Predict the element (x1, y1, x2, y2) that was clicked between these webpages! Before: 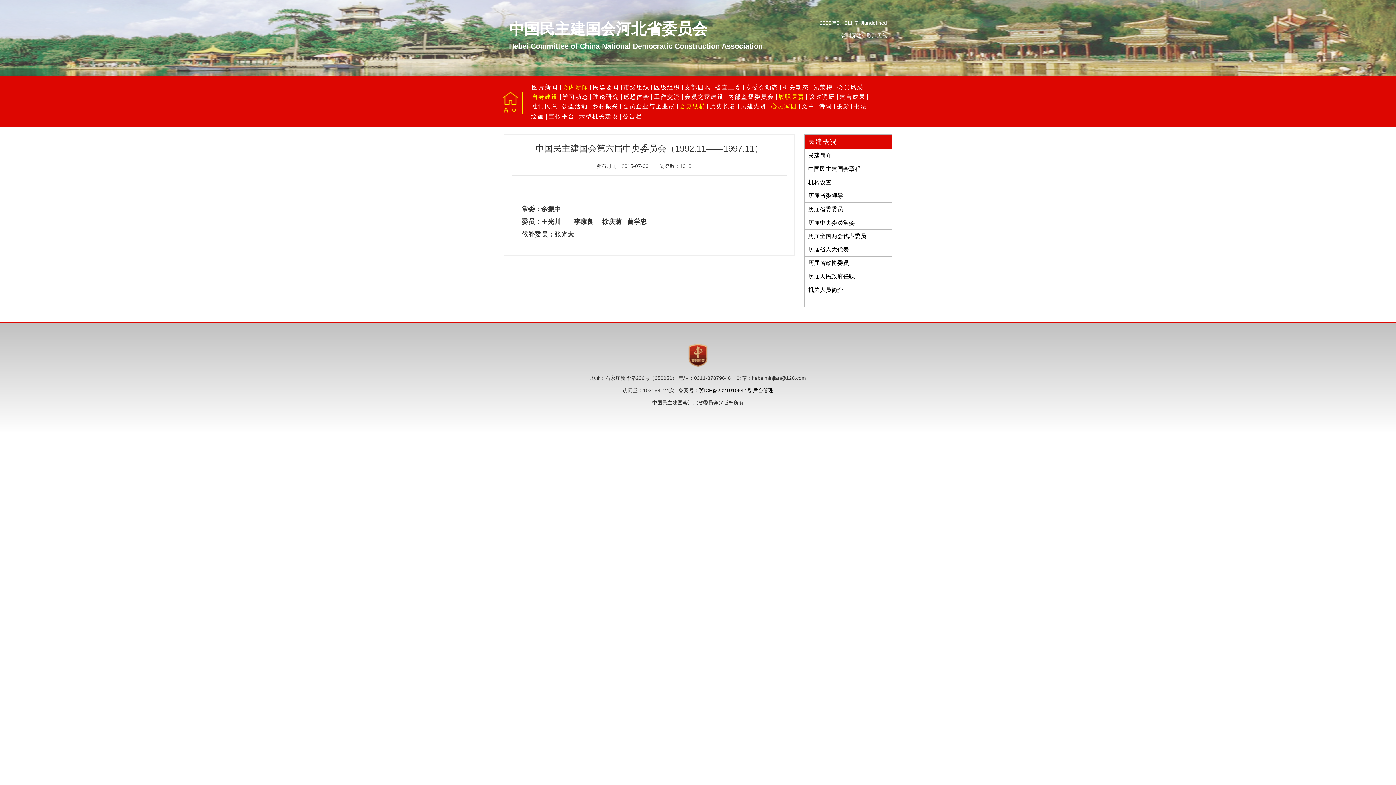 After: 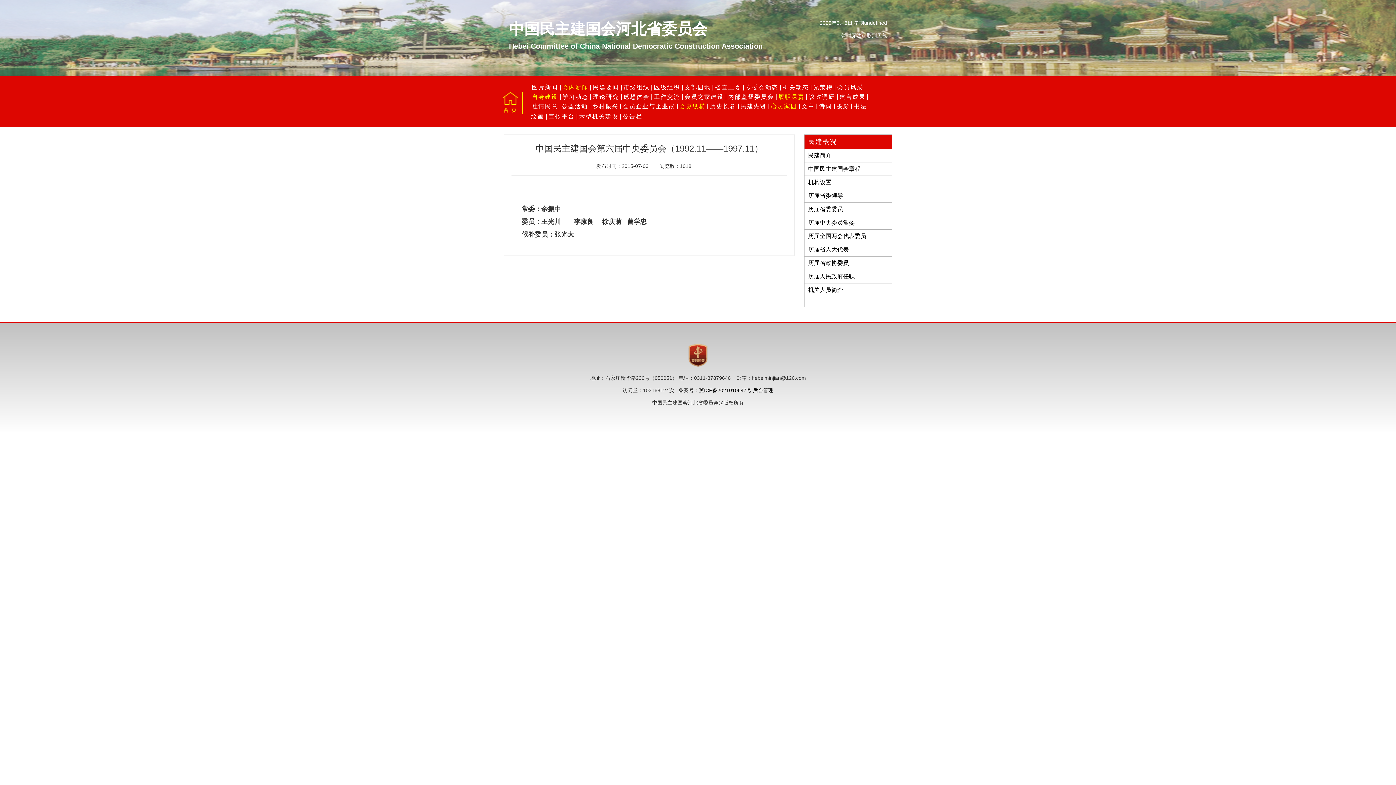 Action: bbox: (699, 387, 751, 393) label: 冀ICP备2021010647号